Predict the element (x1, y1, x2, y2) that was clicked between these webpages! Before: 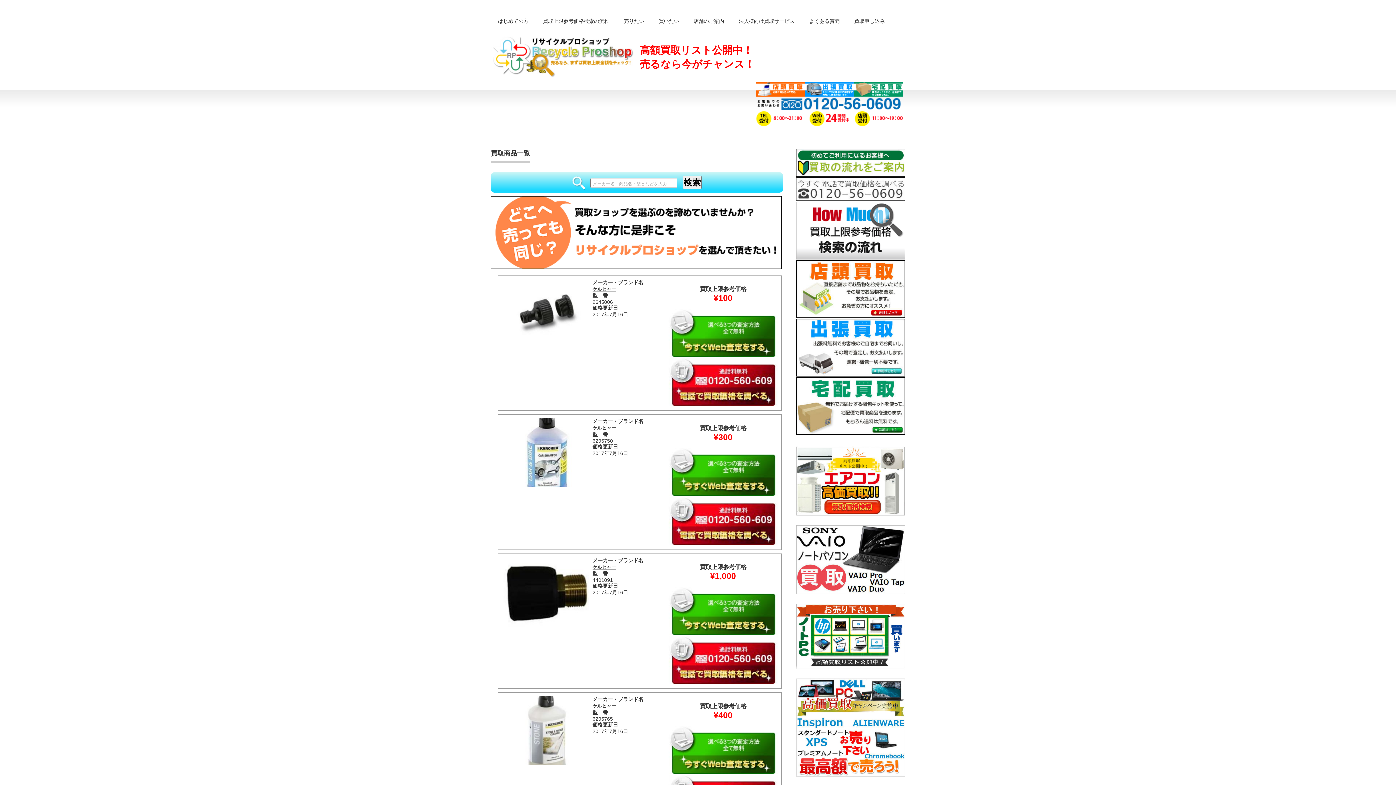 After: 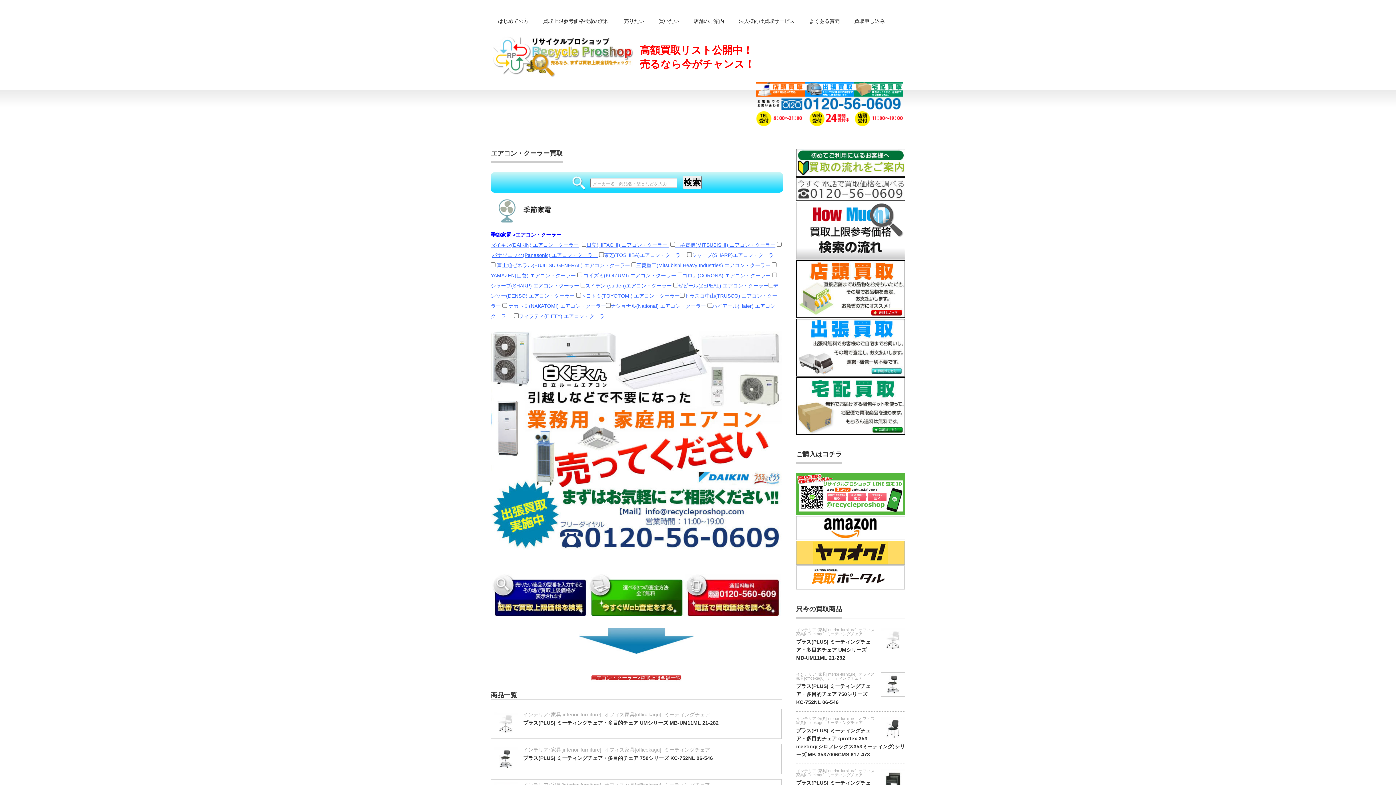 Action: bbox: (796, 512, 905, 516)